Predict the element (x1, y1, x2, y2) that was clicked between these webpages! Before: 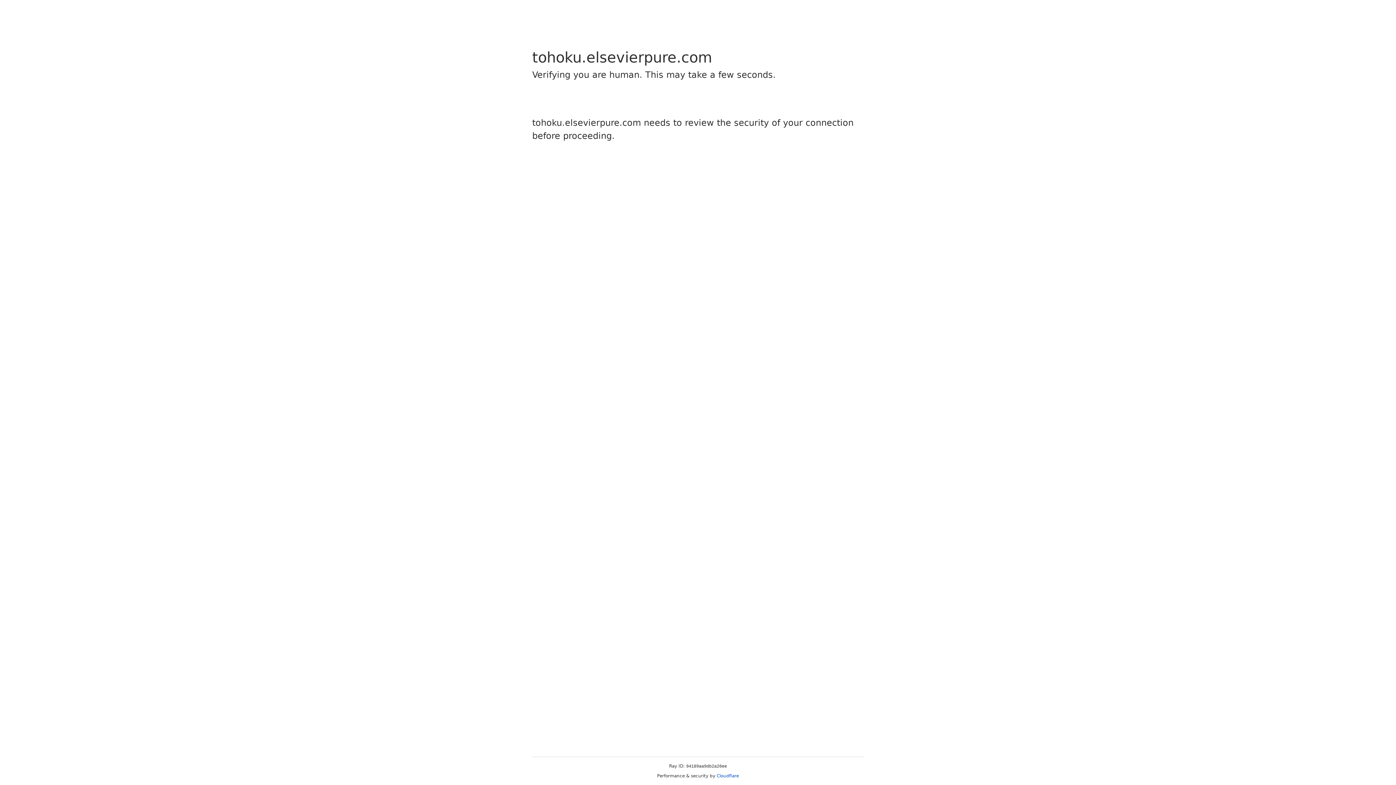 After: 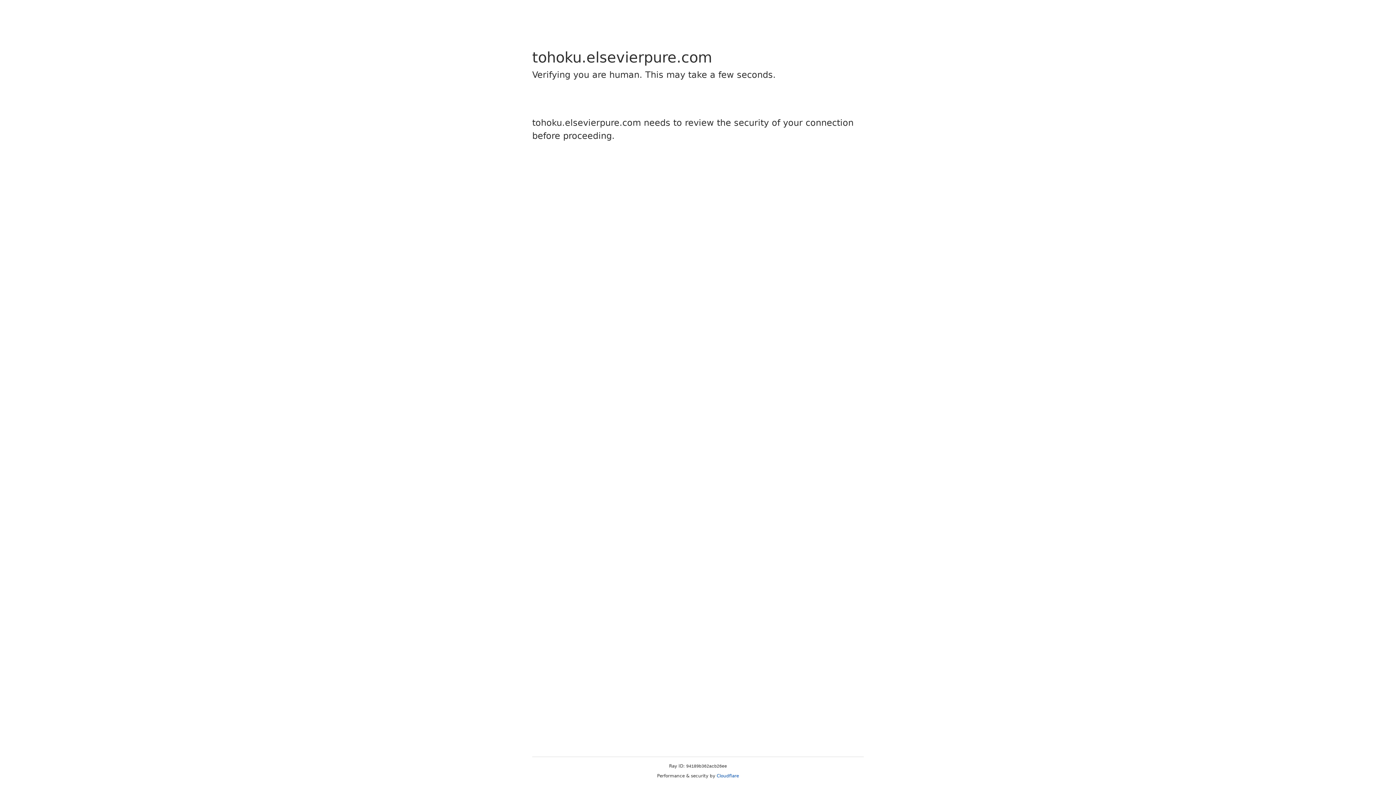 Action: label: Cloudflare bbox: (716, 773, 739, 778)